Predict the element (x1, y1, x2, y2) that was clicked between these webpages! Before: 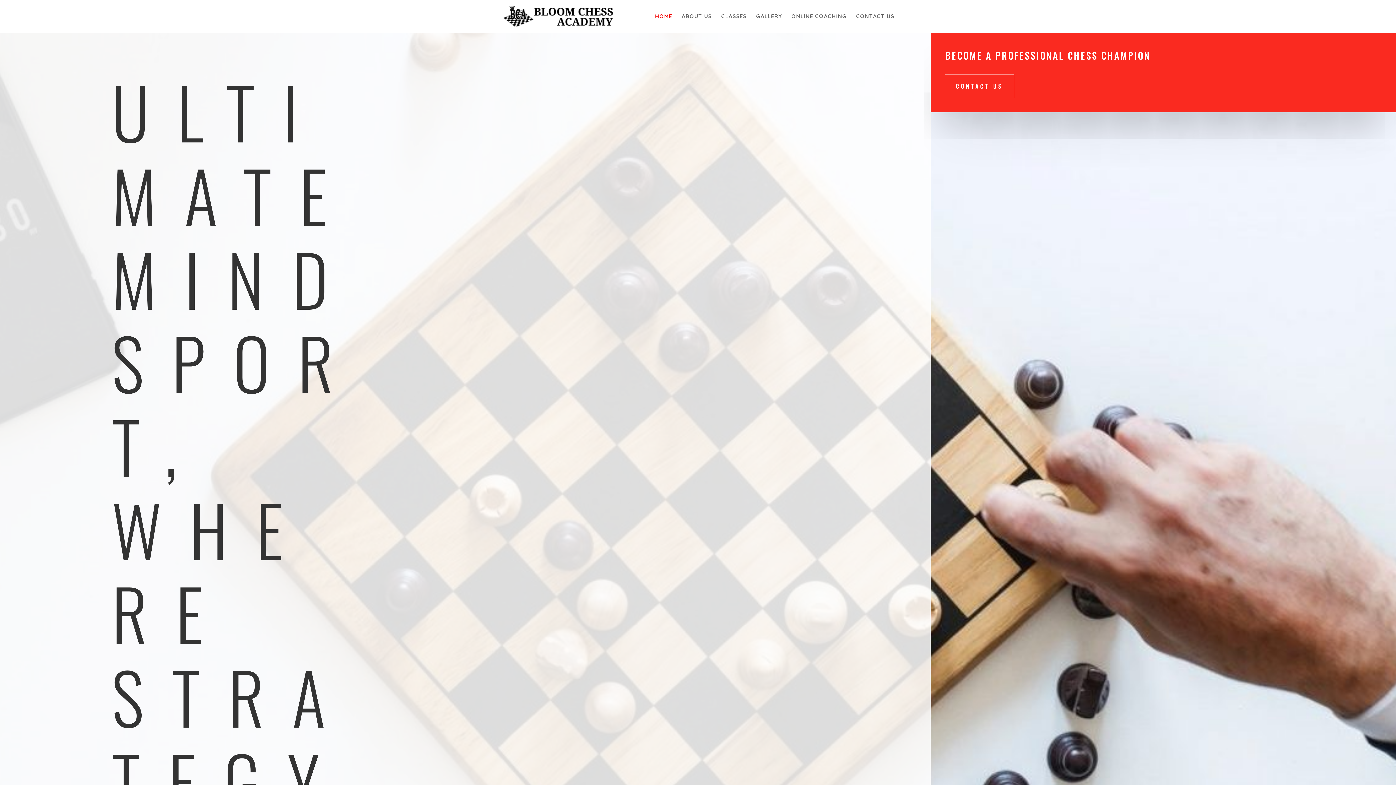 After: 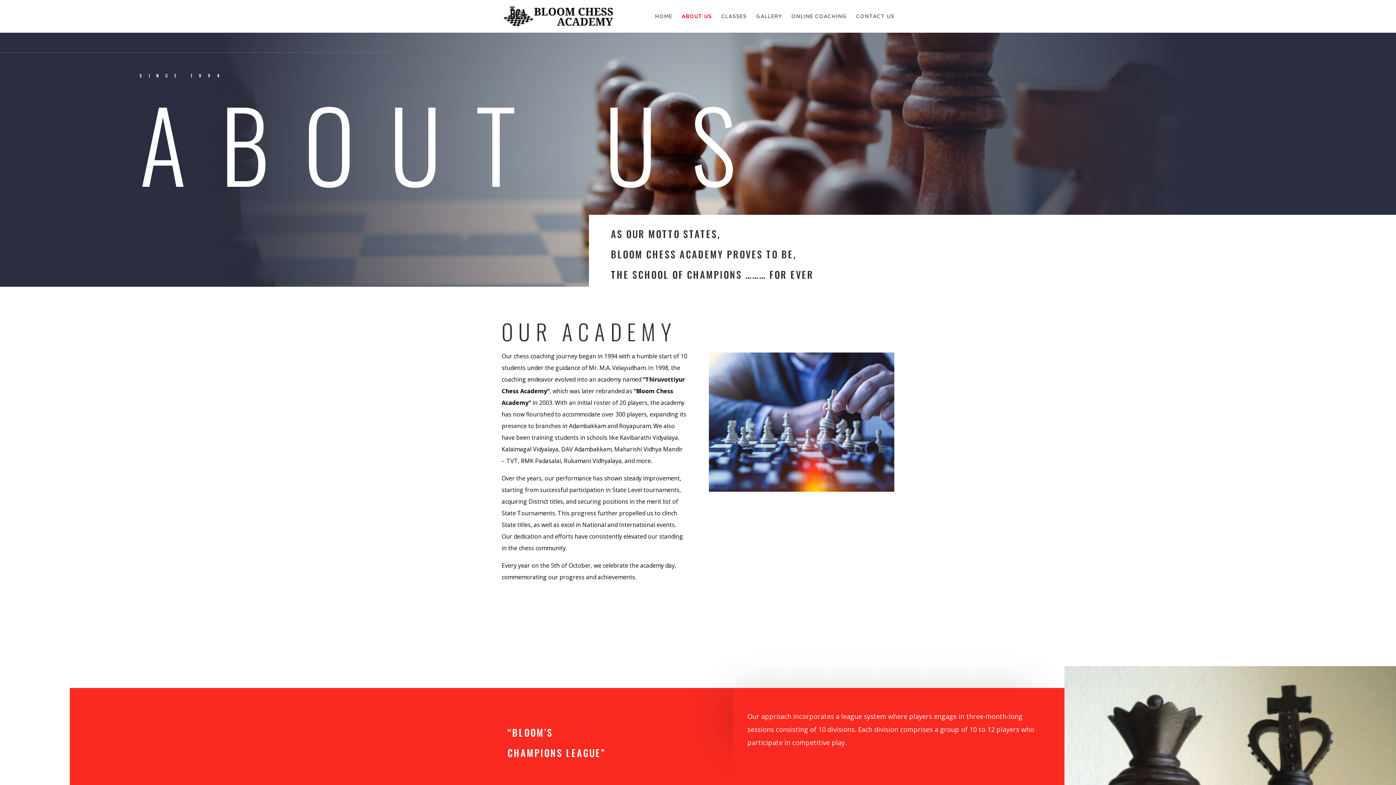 Action: label: ABOUT US bbox: (681, 13, 712, 32)